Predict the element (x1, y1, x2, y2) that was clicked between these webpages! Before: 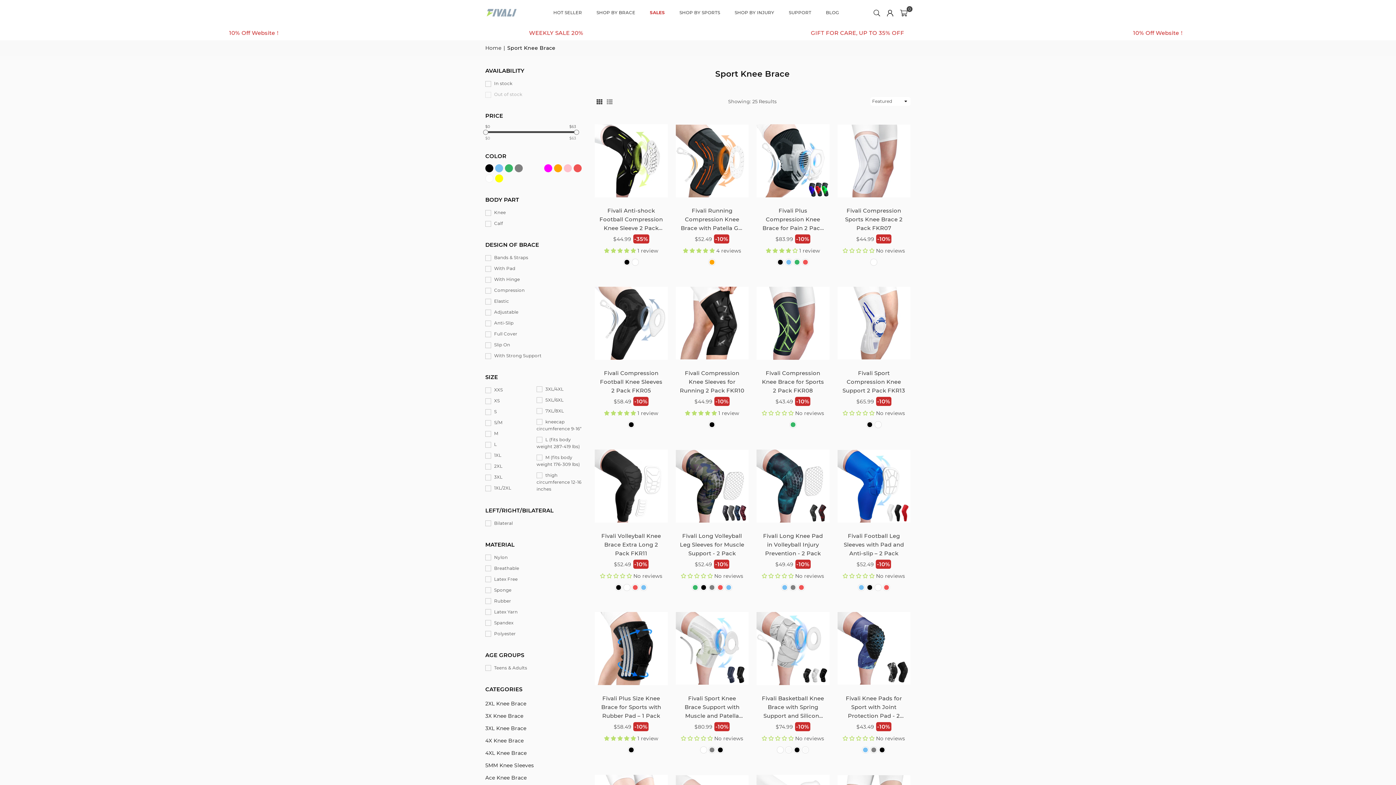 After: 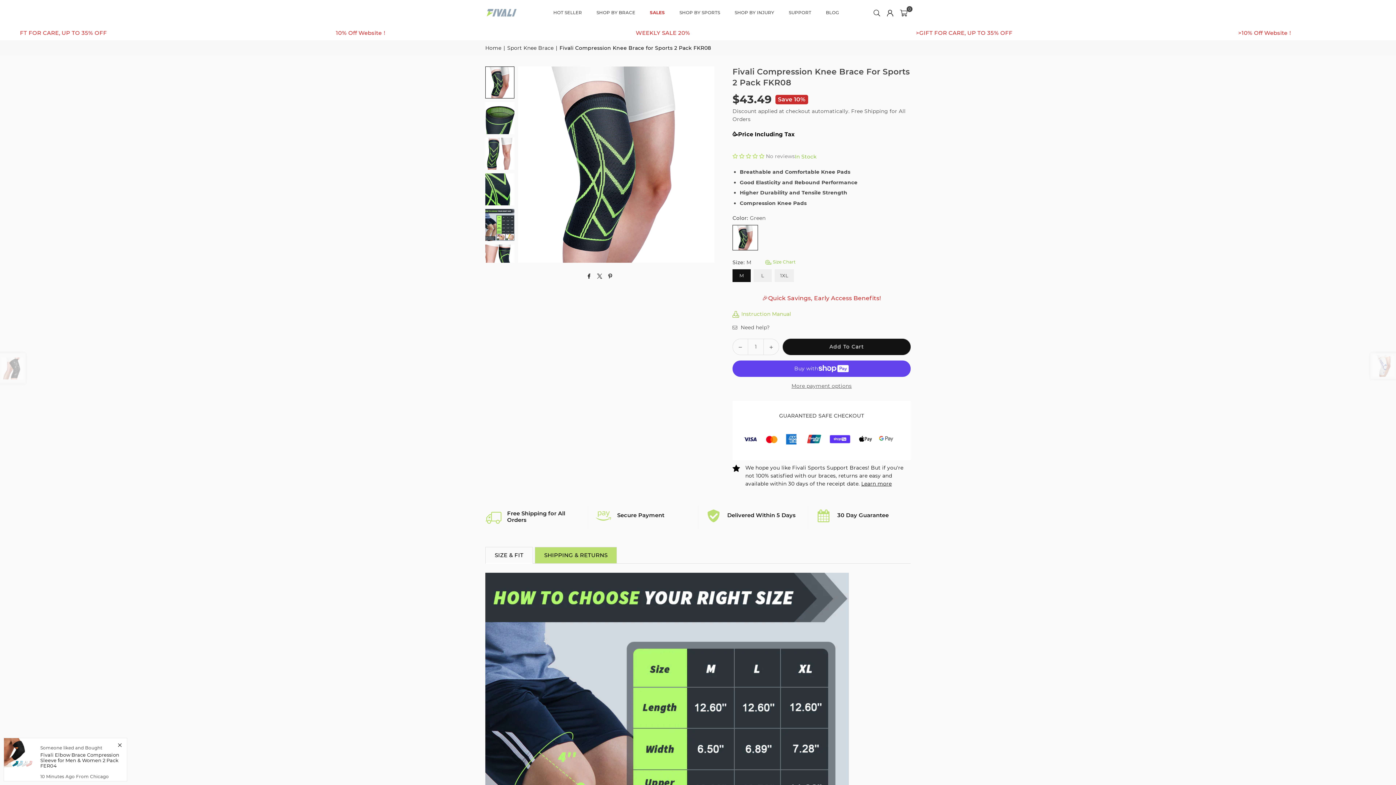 Action: bbox: (756, 283, 829, 363)